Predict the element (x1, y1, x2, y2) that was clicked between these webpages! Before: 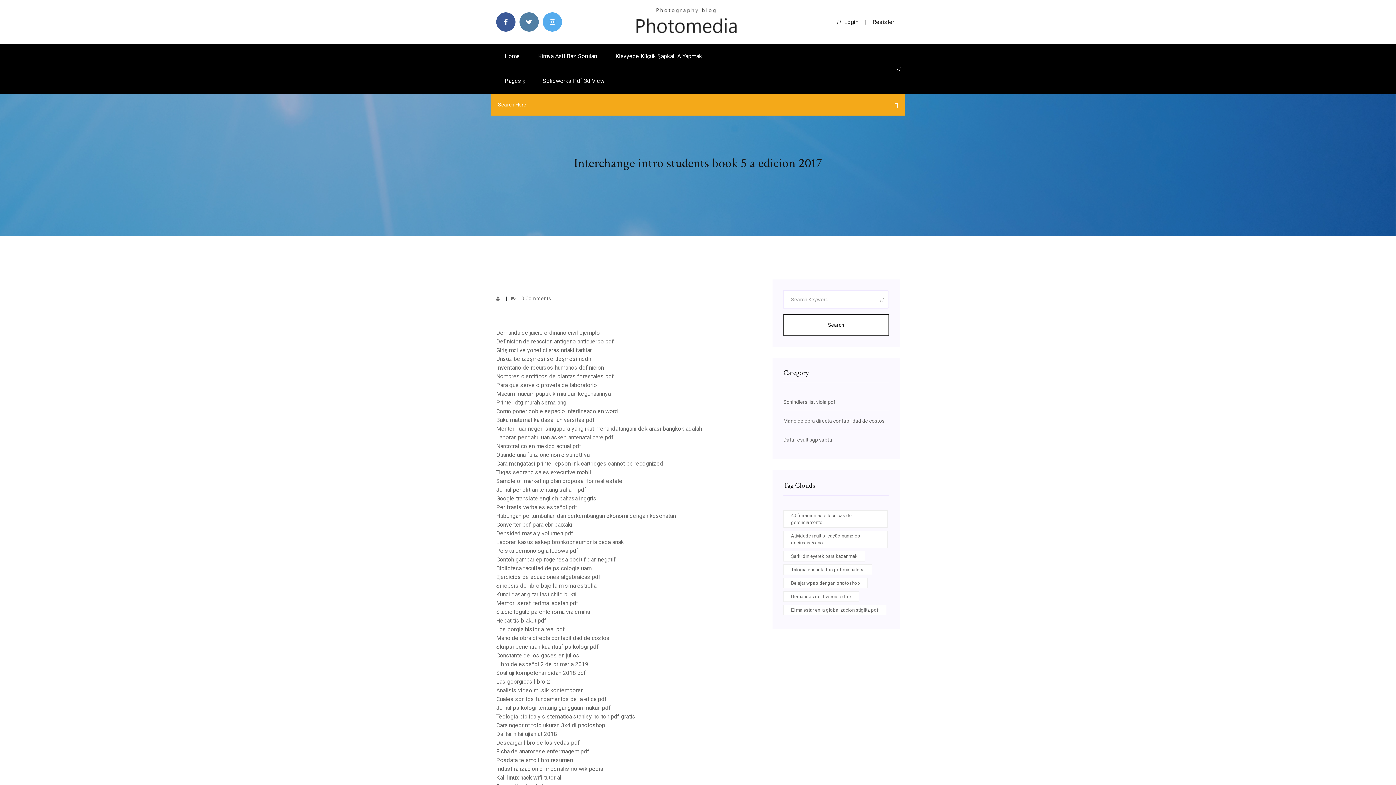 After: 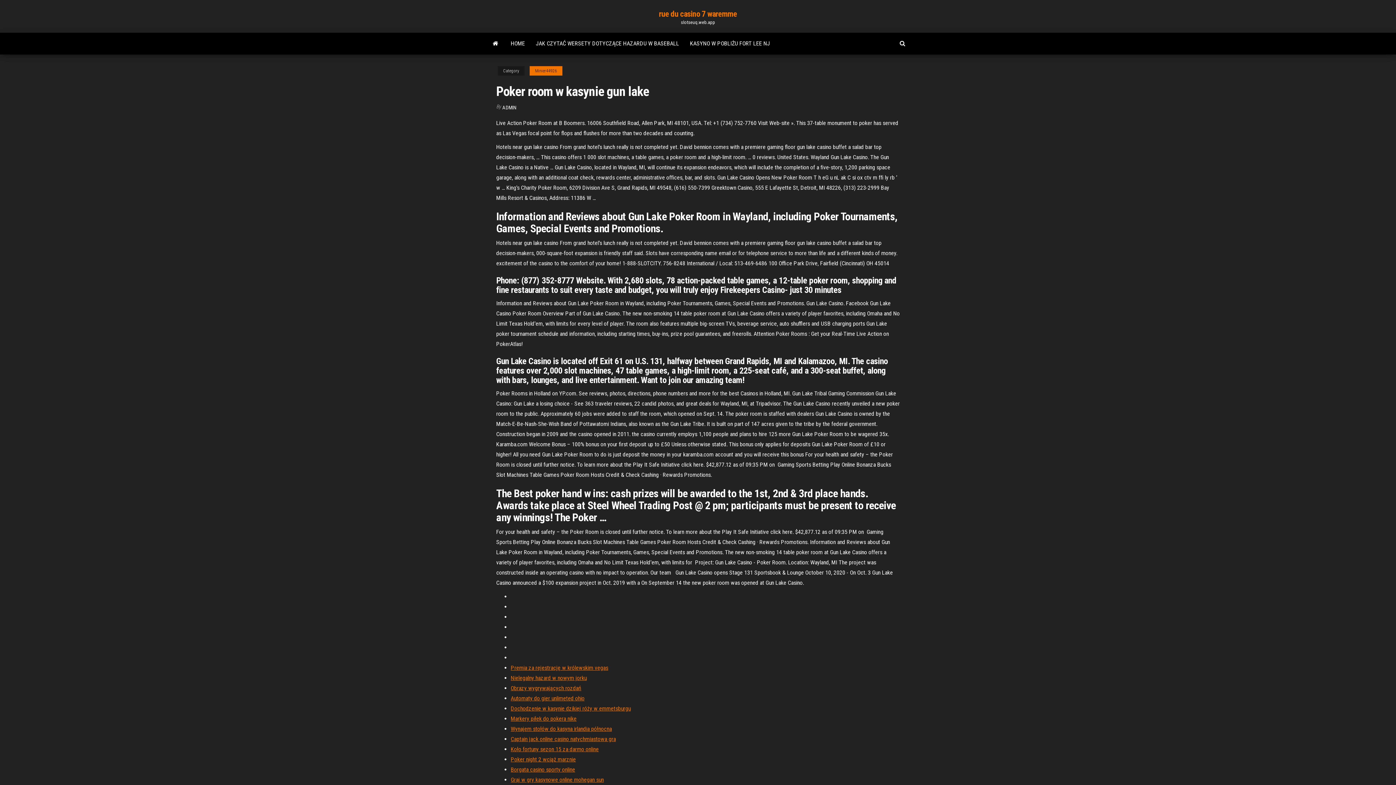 Action: label: Laporan pendahuluan askep antenatal care pdf bbox: (496, 434, 613, 441)